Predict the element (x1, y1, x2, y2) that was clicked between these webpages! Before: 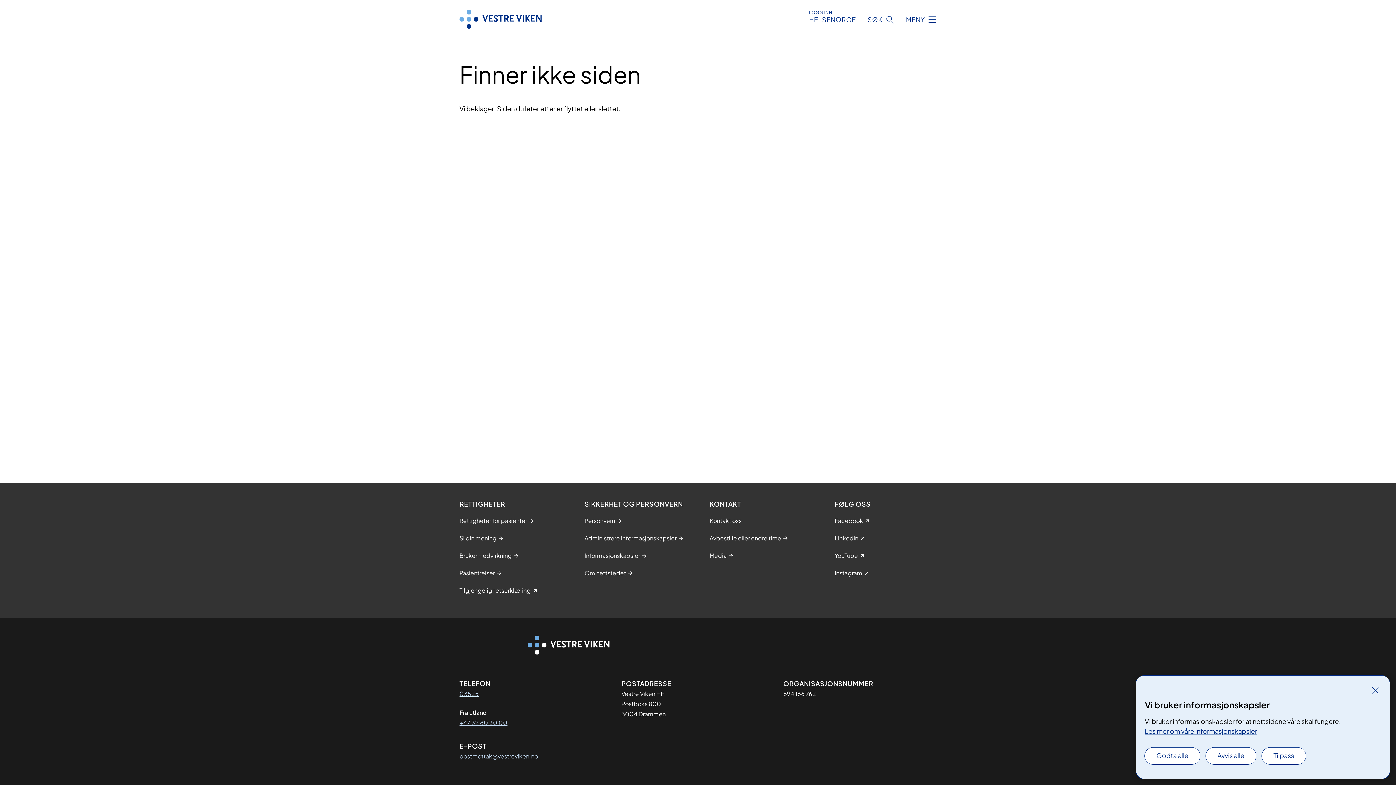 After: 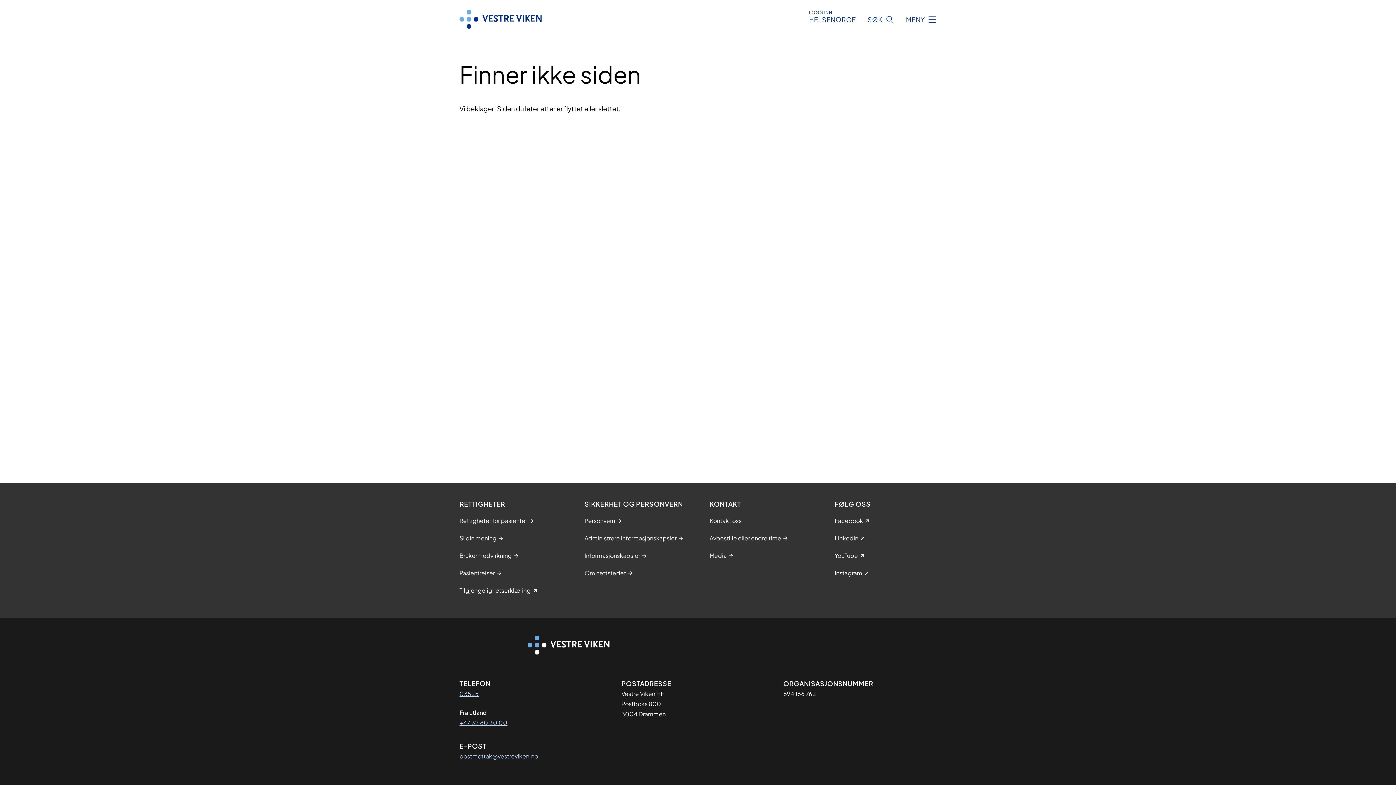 Action: bbox: (1369, 684, 1381, 696) label: Lukk